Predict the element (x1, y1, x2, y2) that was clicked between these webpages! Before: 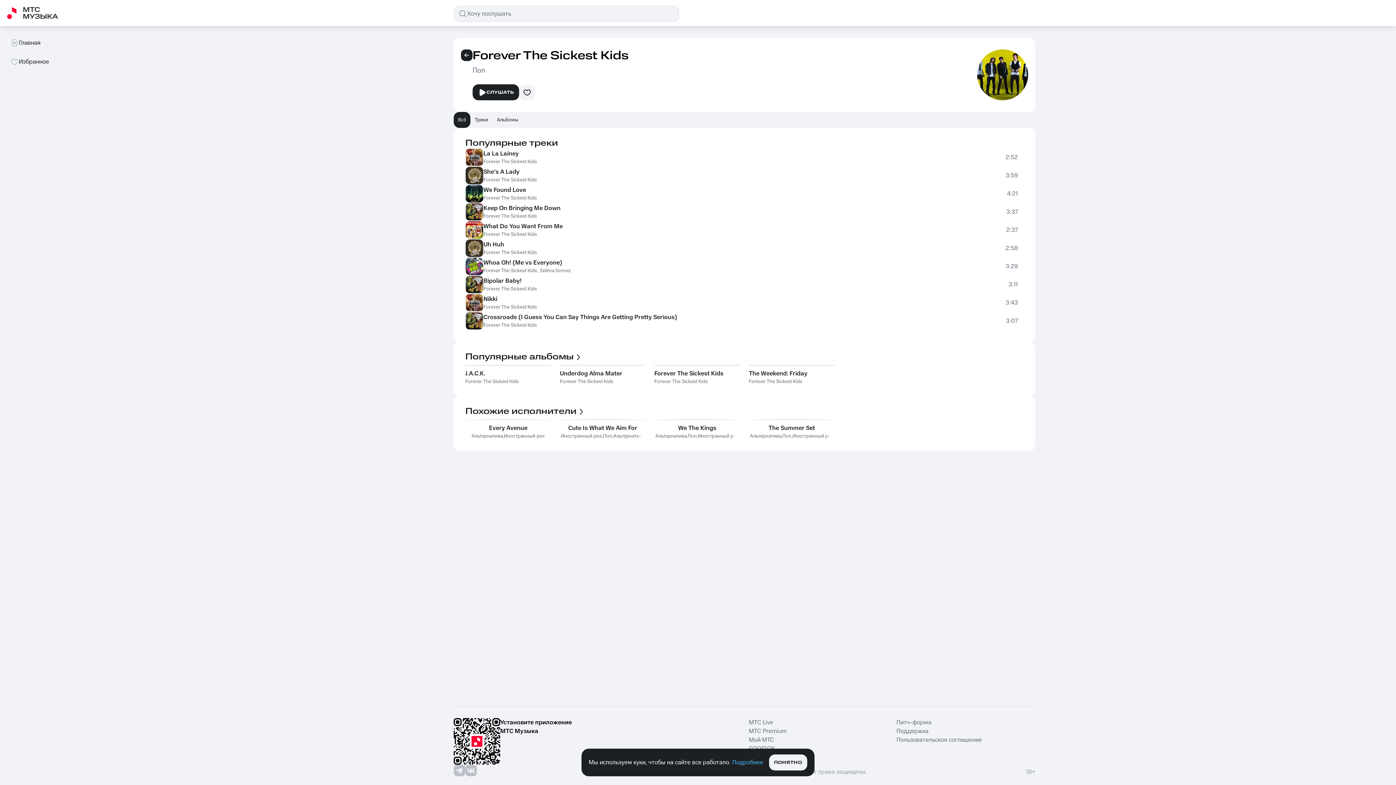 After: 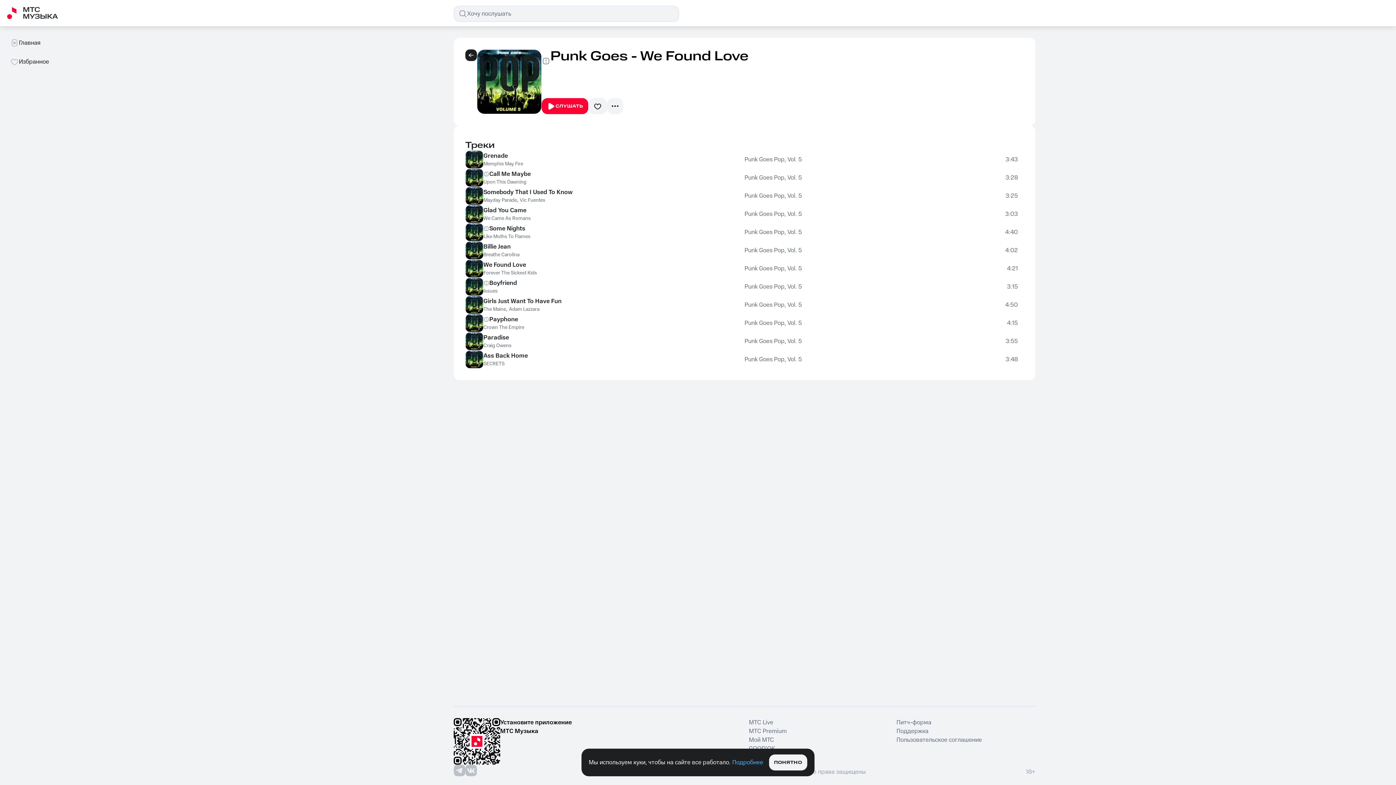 Action: bbox: (483, 185, 526, 194) label: We Found Love